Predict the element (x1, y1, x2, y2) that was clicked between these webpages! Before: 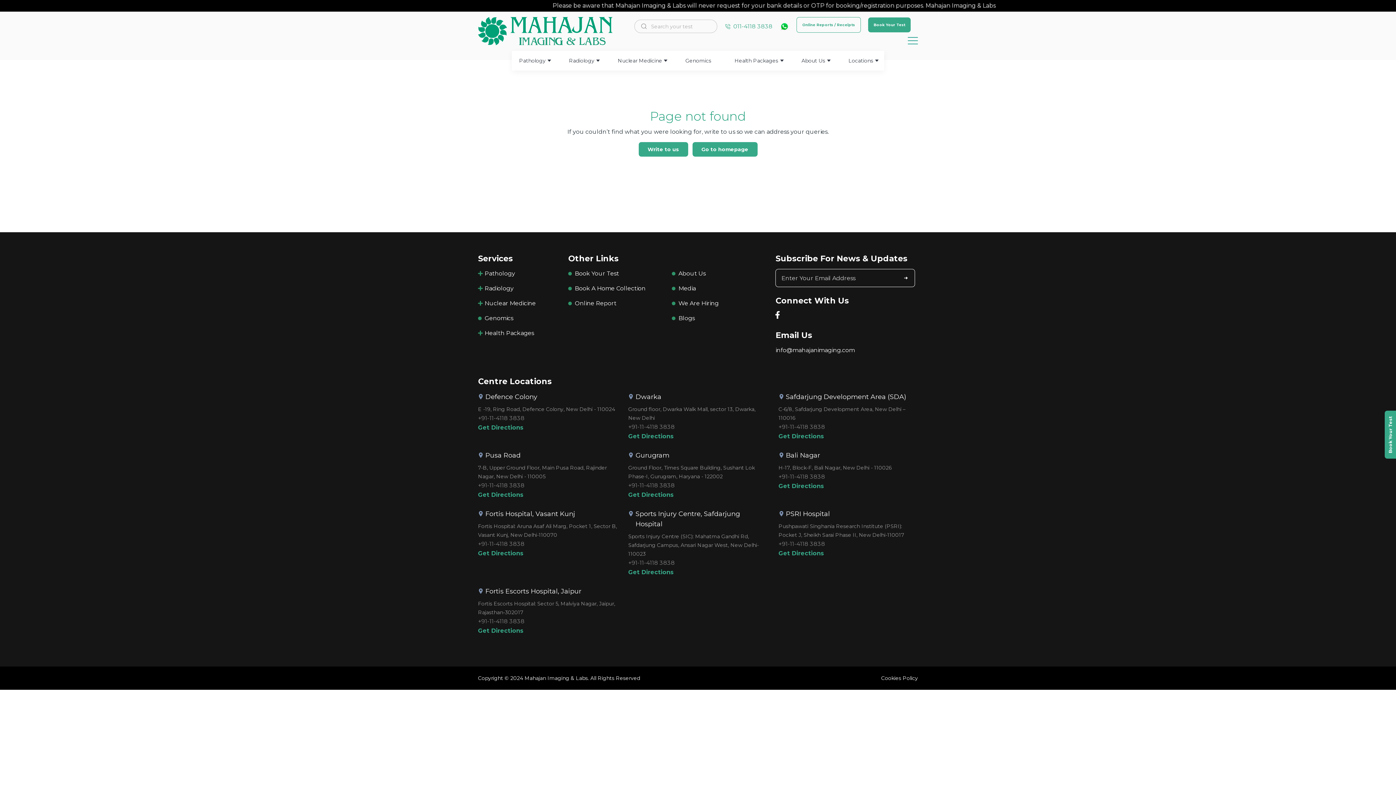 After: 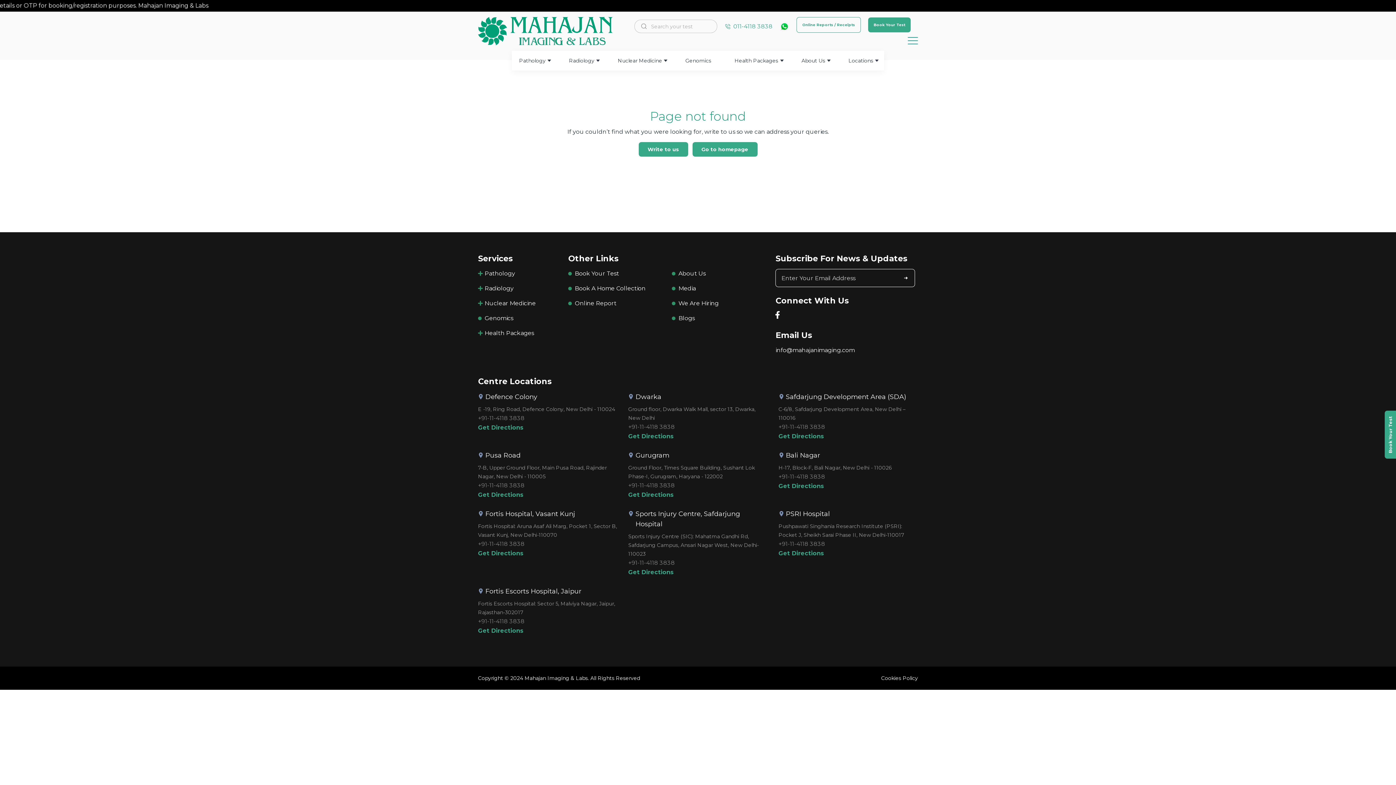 Action: bbox: (478, 482, 524, 489) label: +91-11-4118 3838